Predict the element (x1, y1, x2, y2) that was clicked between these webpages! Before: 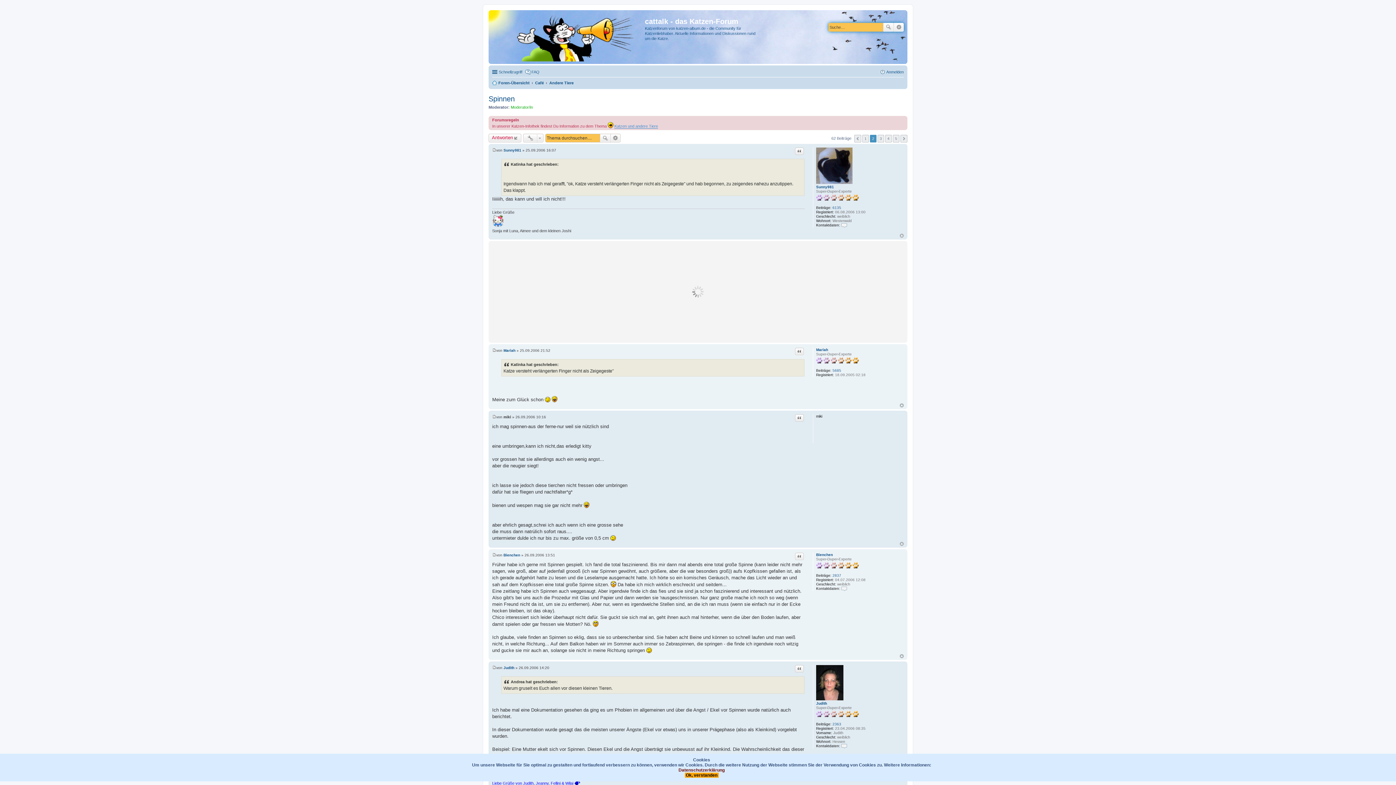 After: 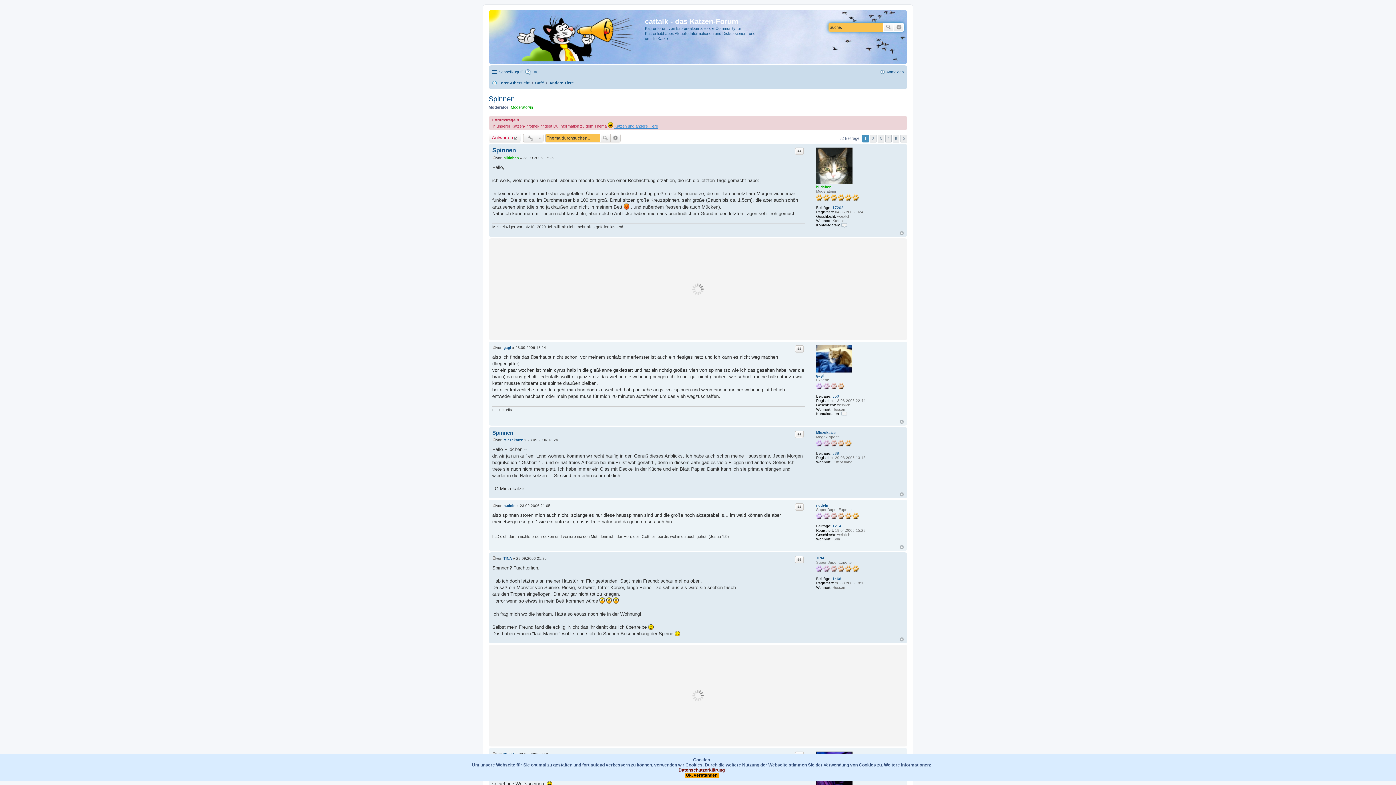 Action: label: Vorherige bbox: (854, 134, 861, 142)